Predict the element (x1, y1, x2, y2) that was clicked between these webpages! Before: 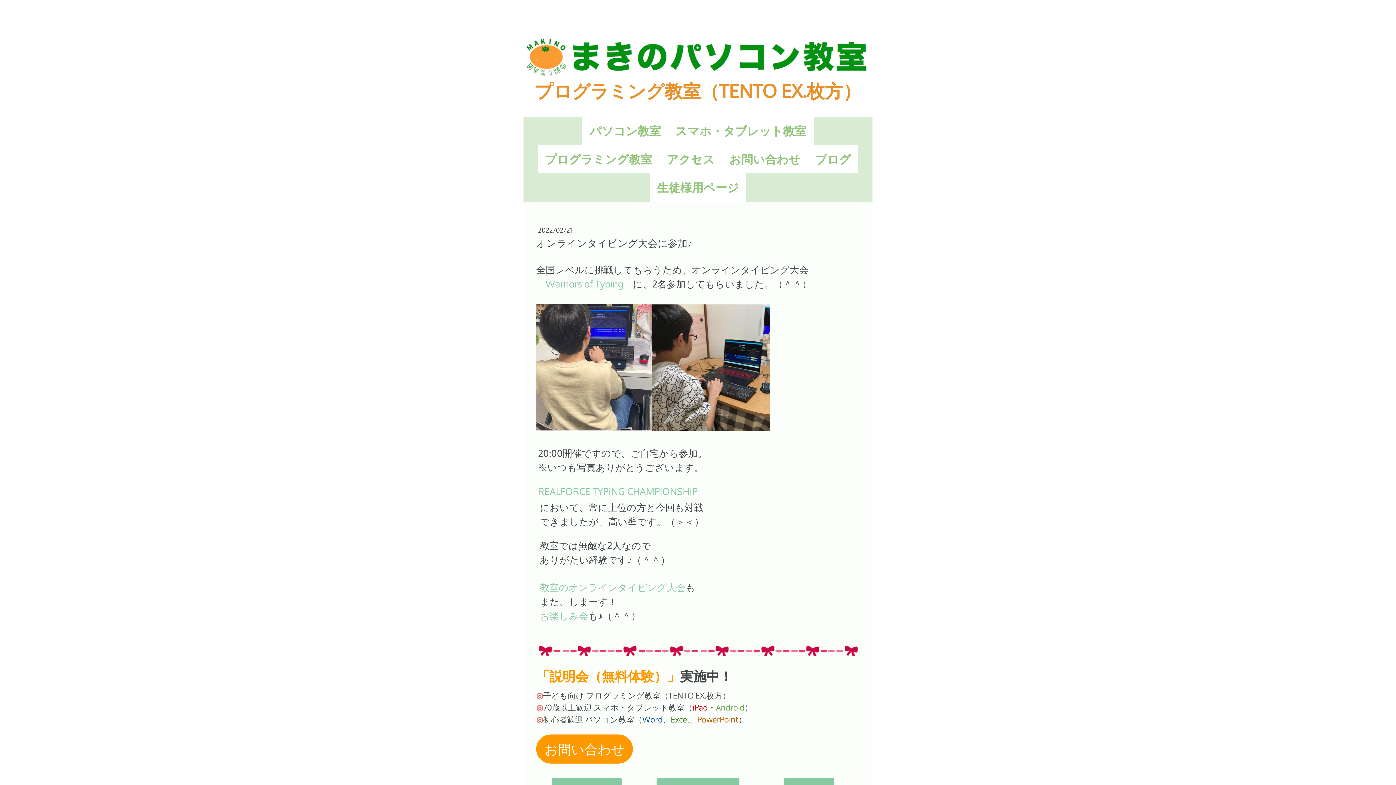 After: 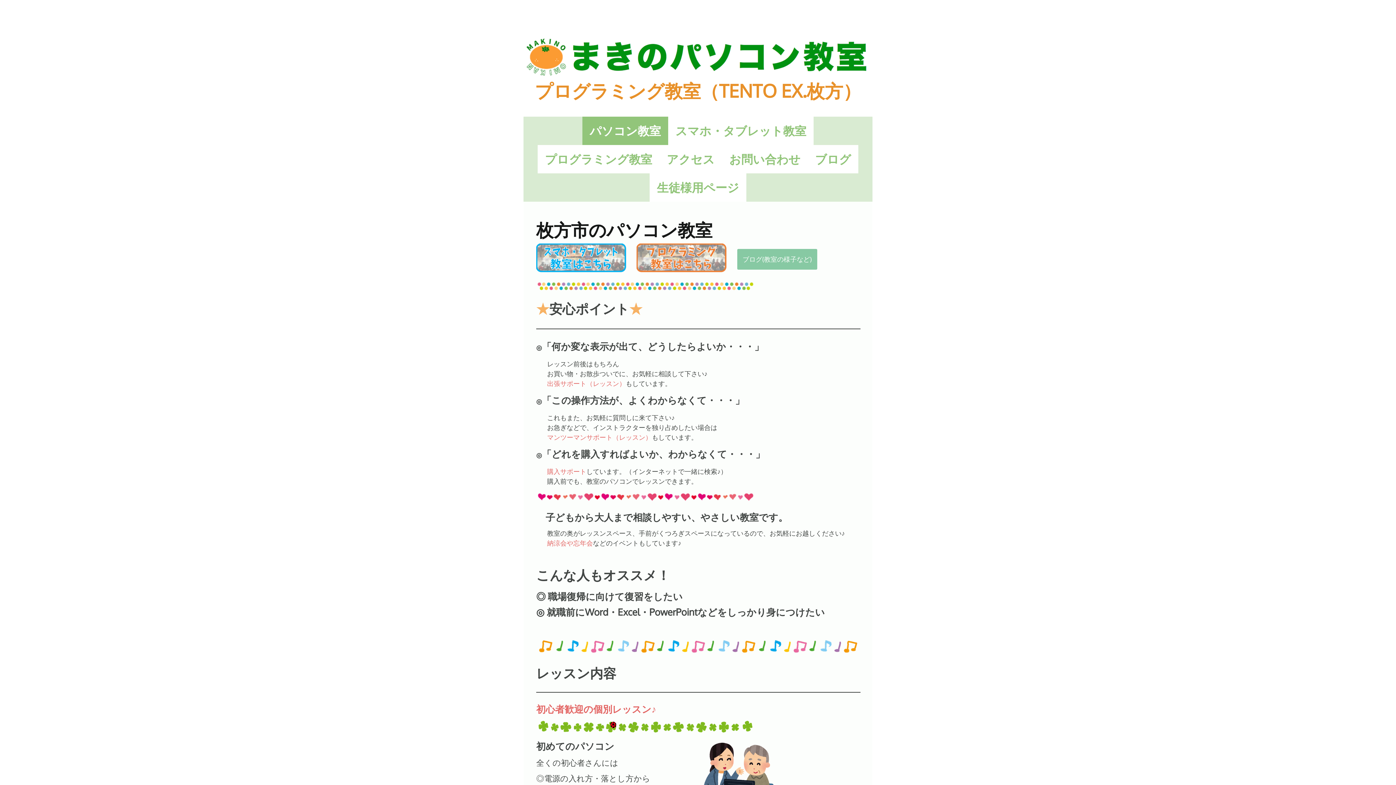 Action: bbox: (525, 81, 870, 100) label: プログラミング教室（TENTO EX.枚方）